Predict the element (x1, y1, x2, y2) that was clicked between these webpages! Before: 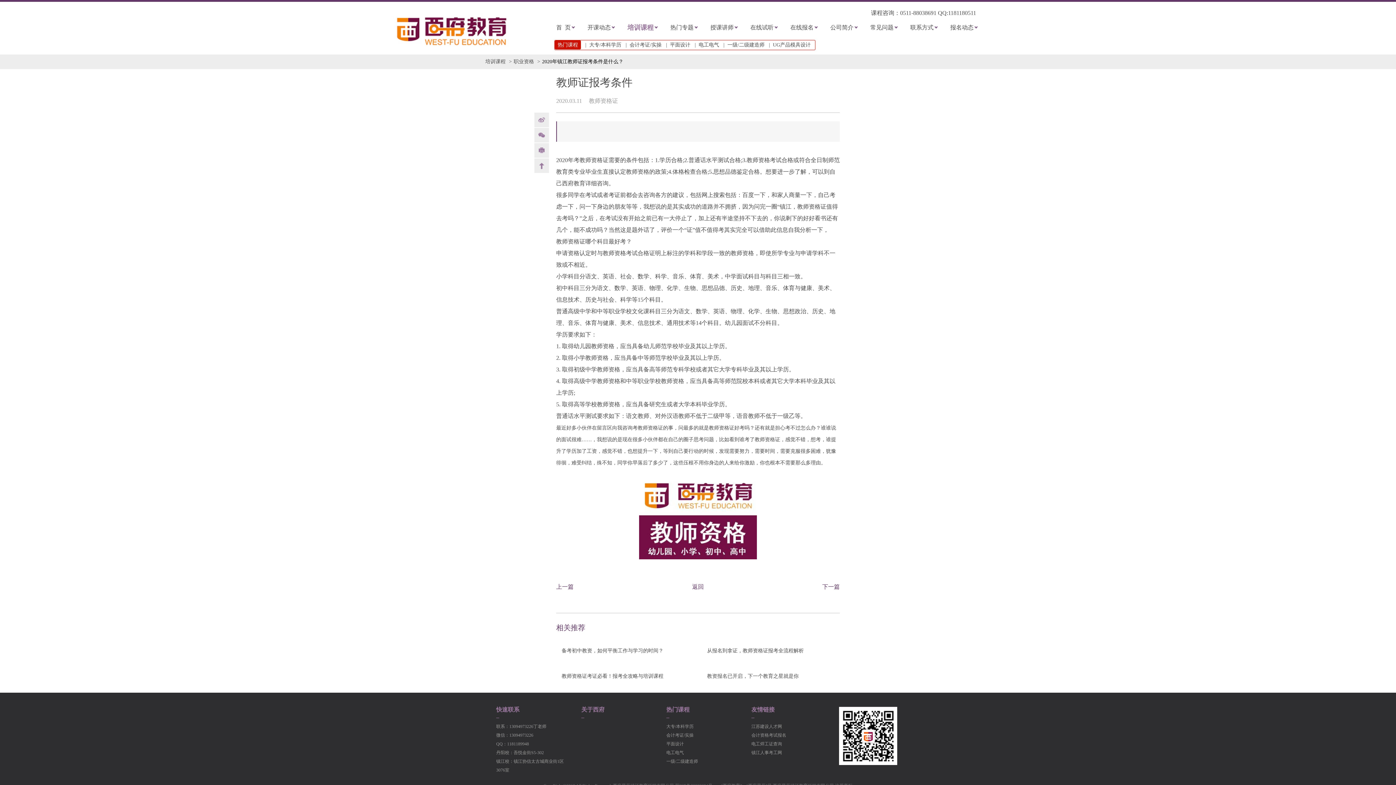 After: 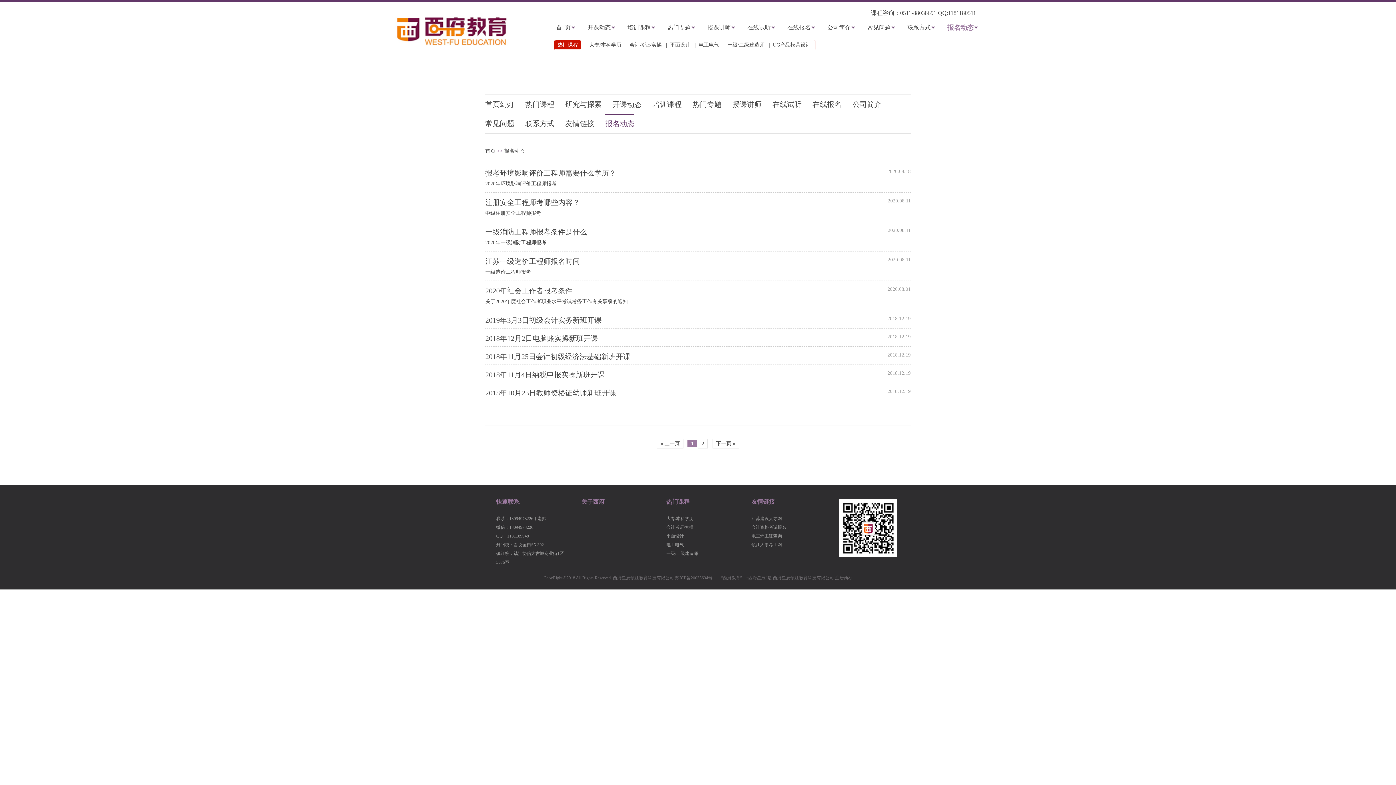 Action: bbox: (950, 24, 978, 30) label: 报名动态